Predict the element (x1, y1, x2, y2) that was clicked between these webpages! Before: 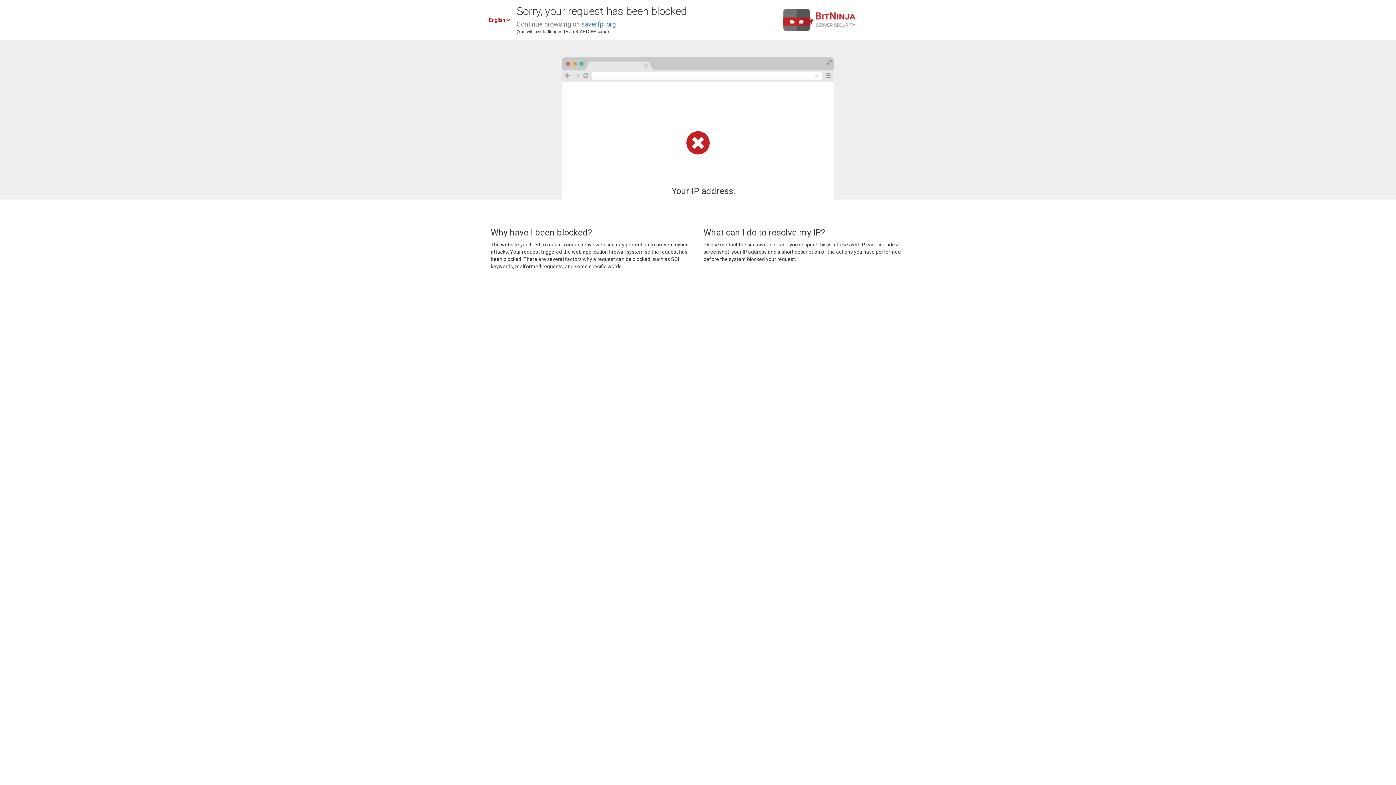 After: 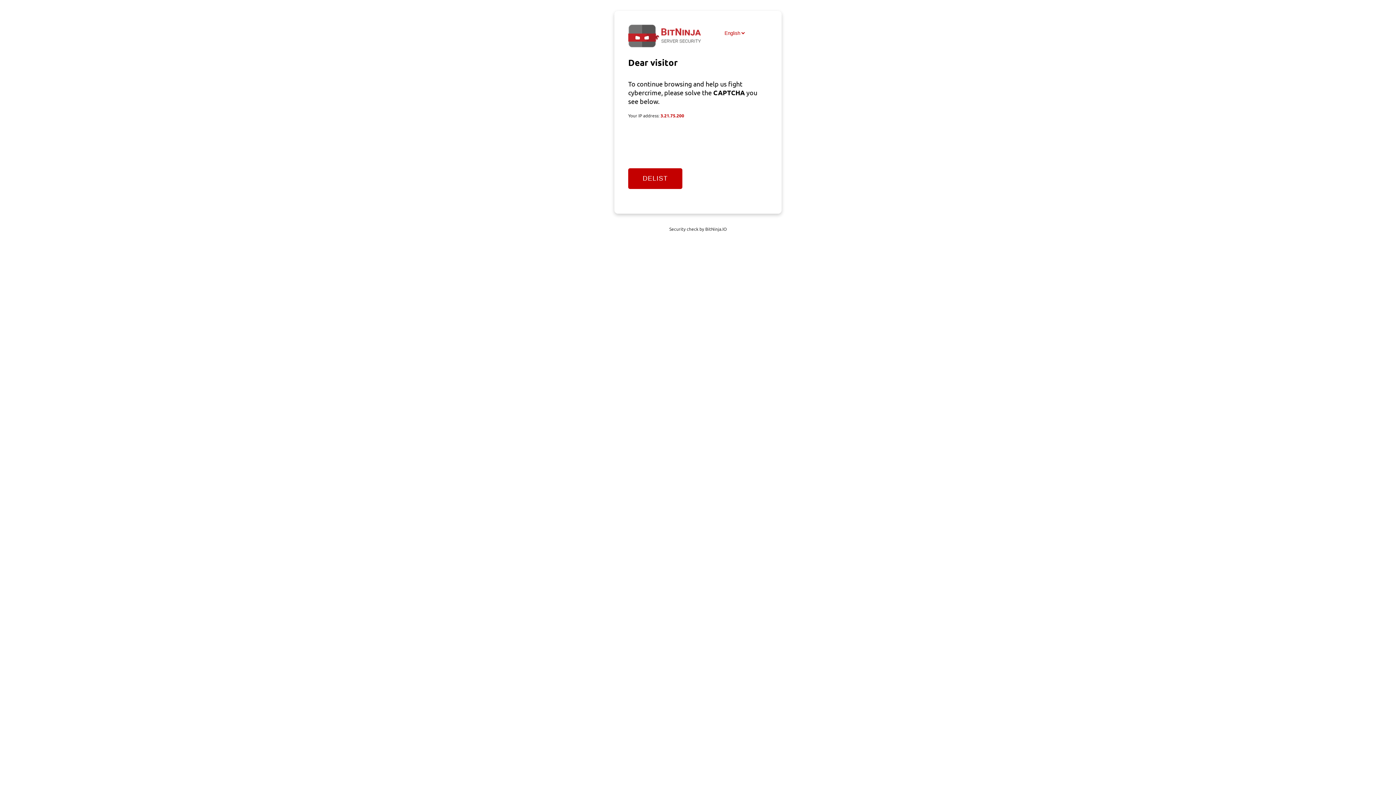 Action: label: saverfpi.org bbox: (581, 20, 616, 28)